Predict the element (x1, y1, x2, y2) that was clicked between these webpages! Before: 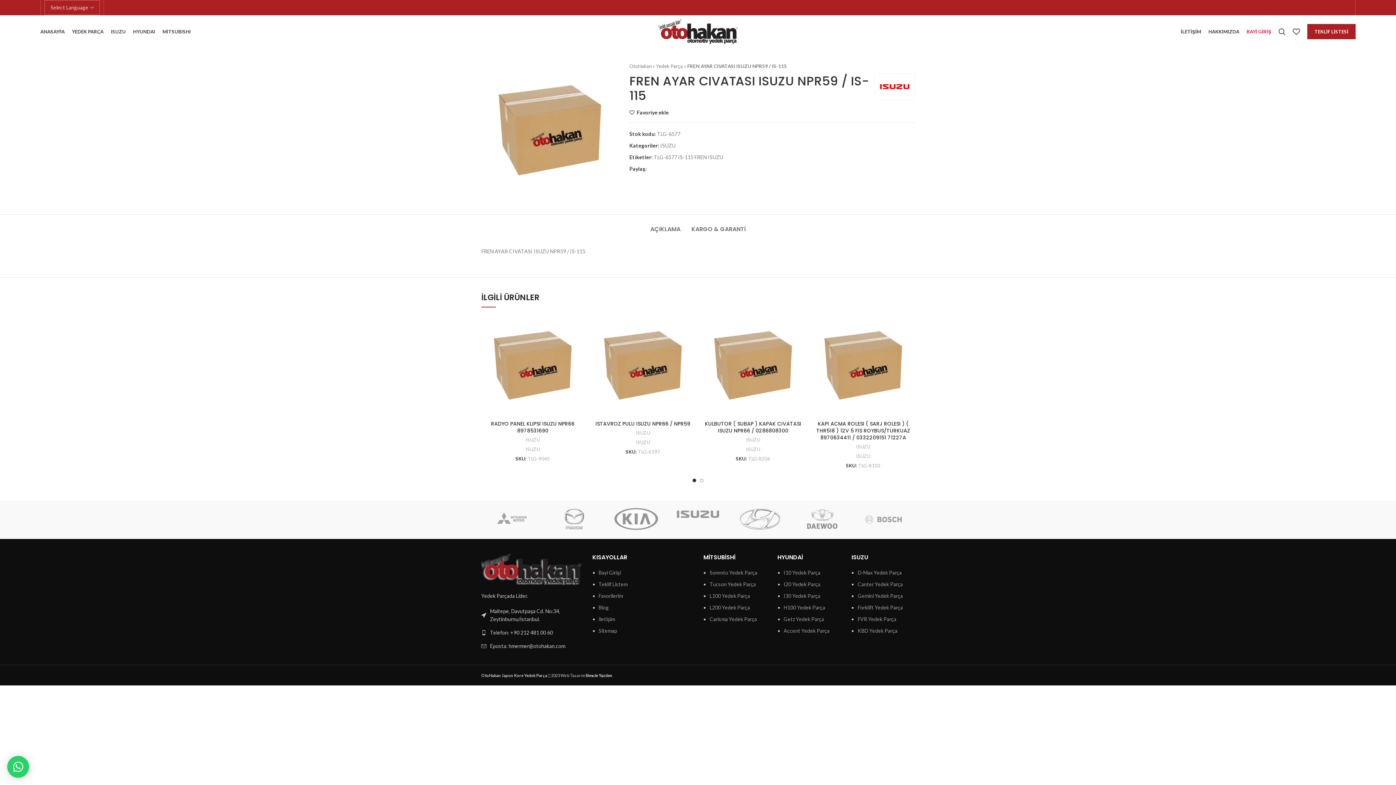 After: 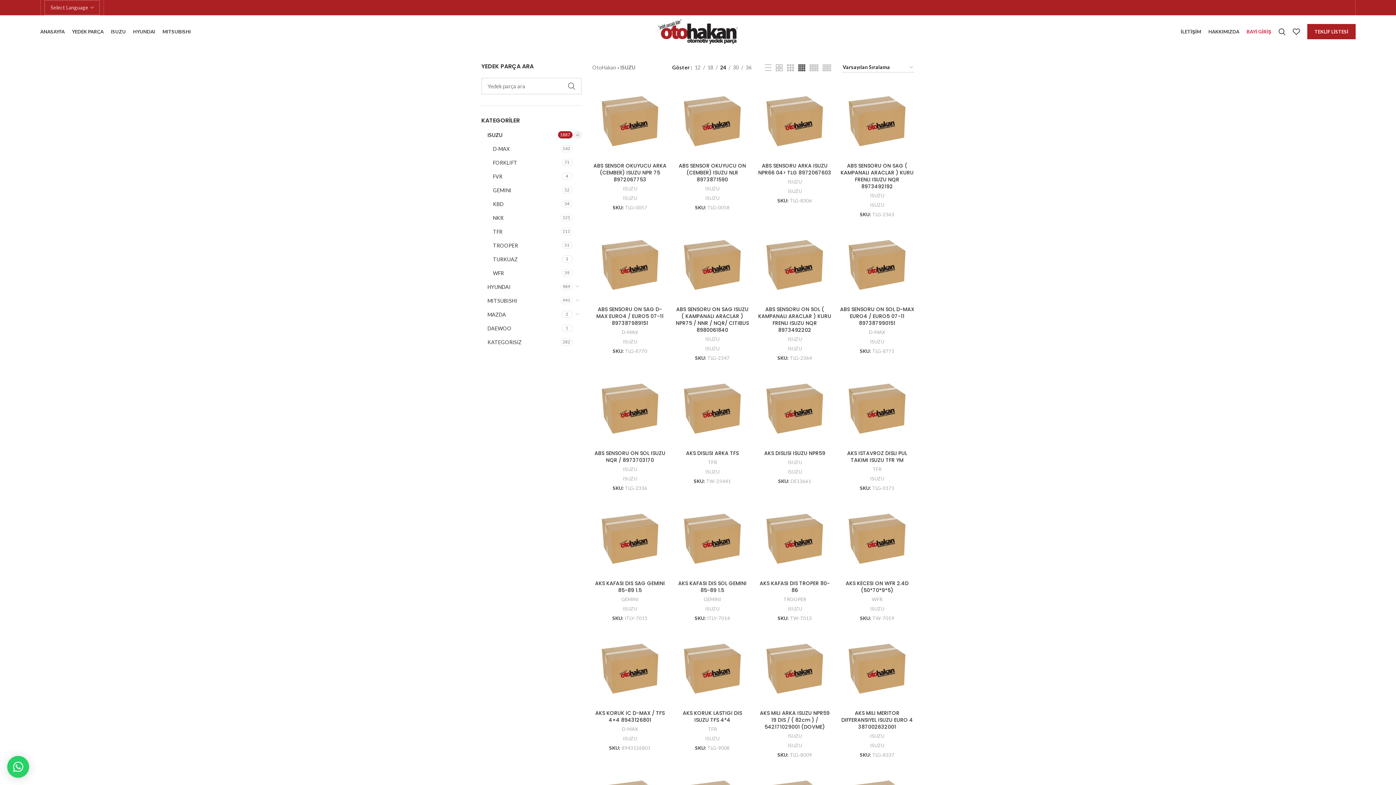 Action: bbox: (636, 429, 650, 437) label: ISUZU